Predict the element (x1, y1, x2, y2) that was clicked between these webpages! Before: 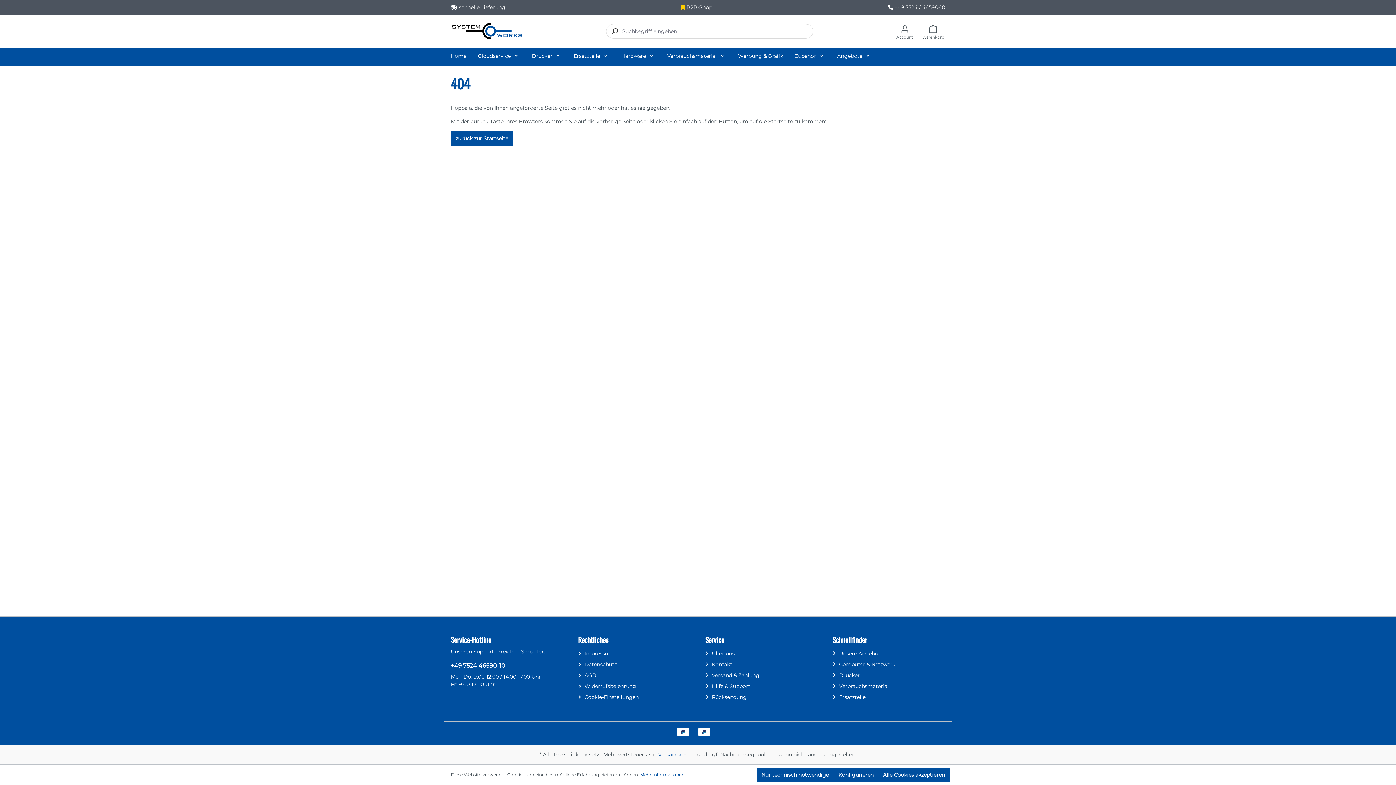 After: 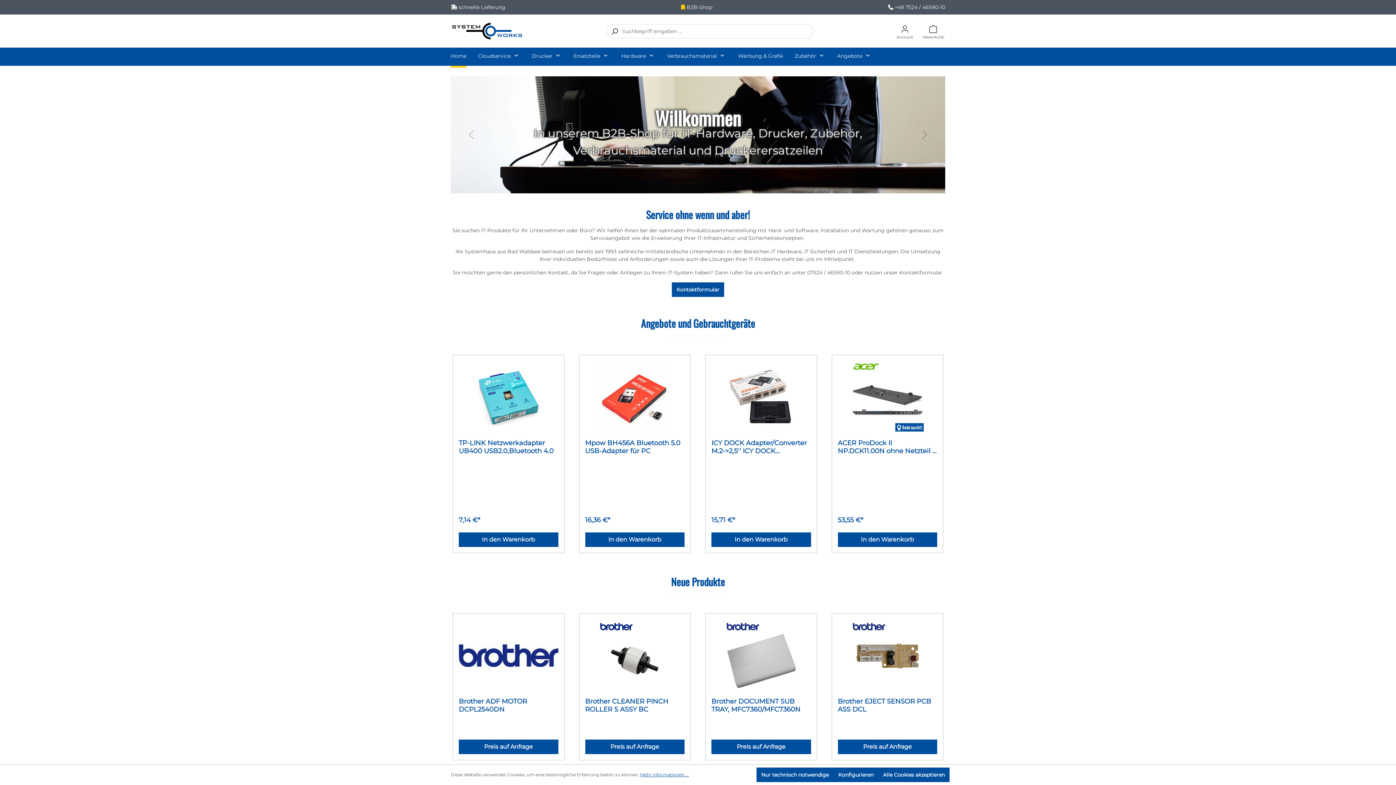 Action: label: Suchen bbox: (606, 23, 622, 38)